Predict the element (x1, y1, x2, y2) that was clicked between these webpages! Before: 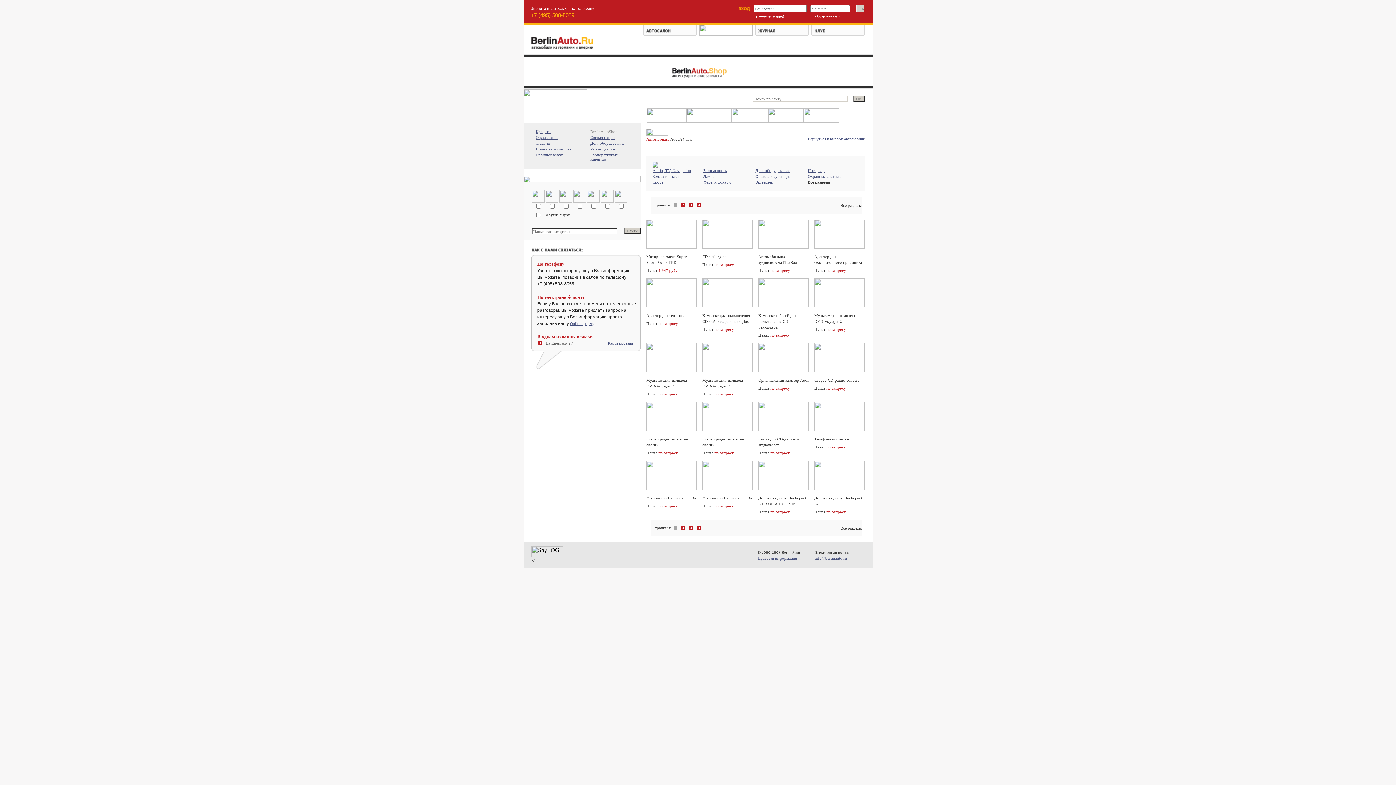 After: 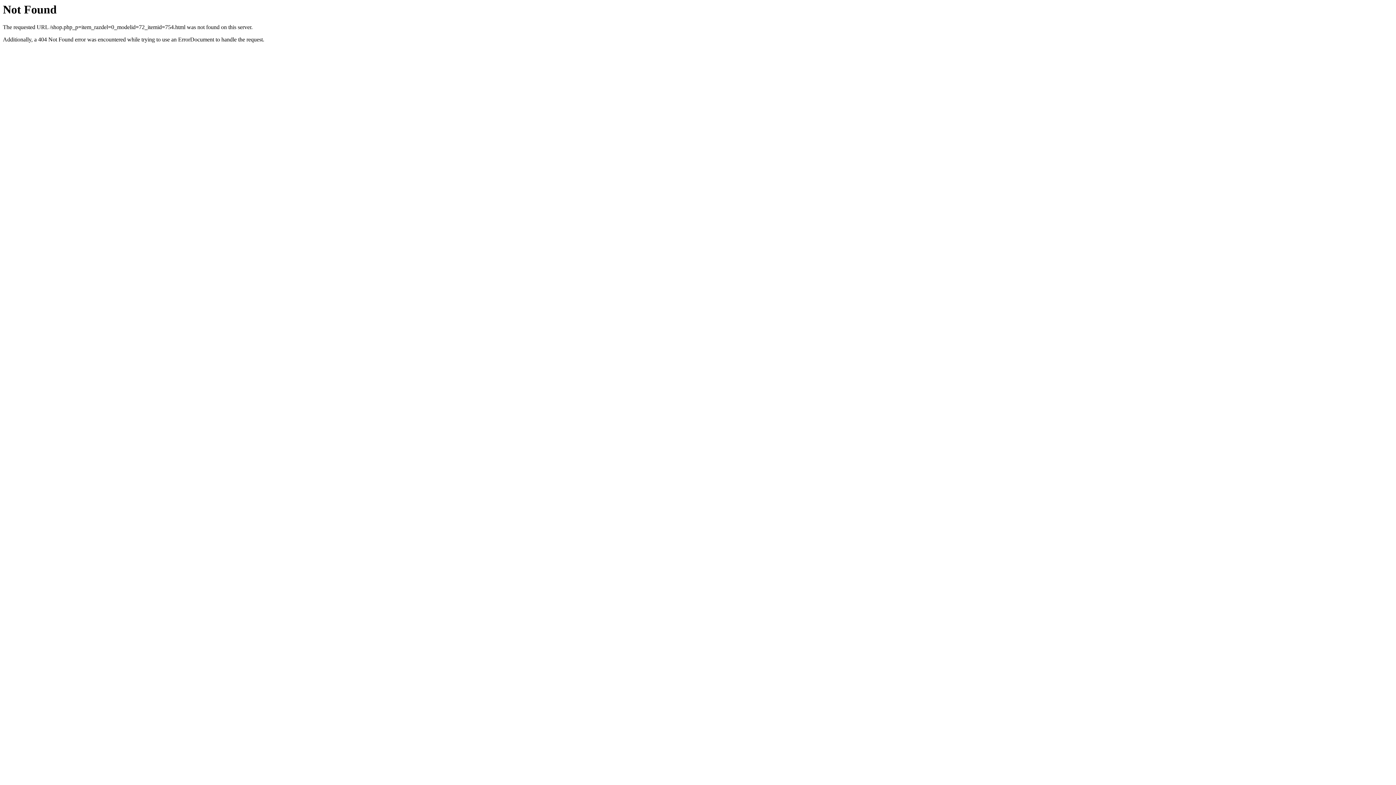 Action: bbox: (814, 426, 864, 432)